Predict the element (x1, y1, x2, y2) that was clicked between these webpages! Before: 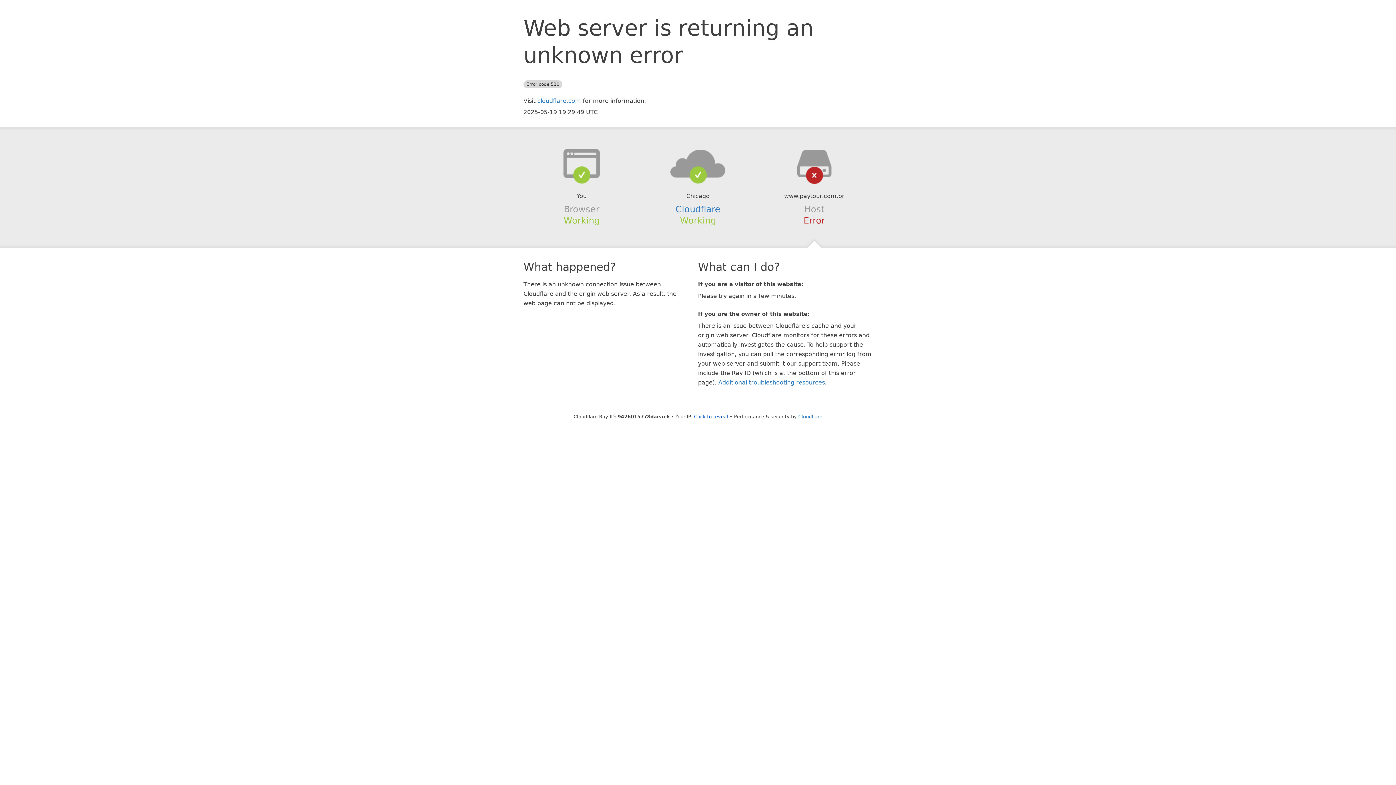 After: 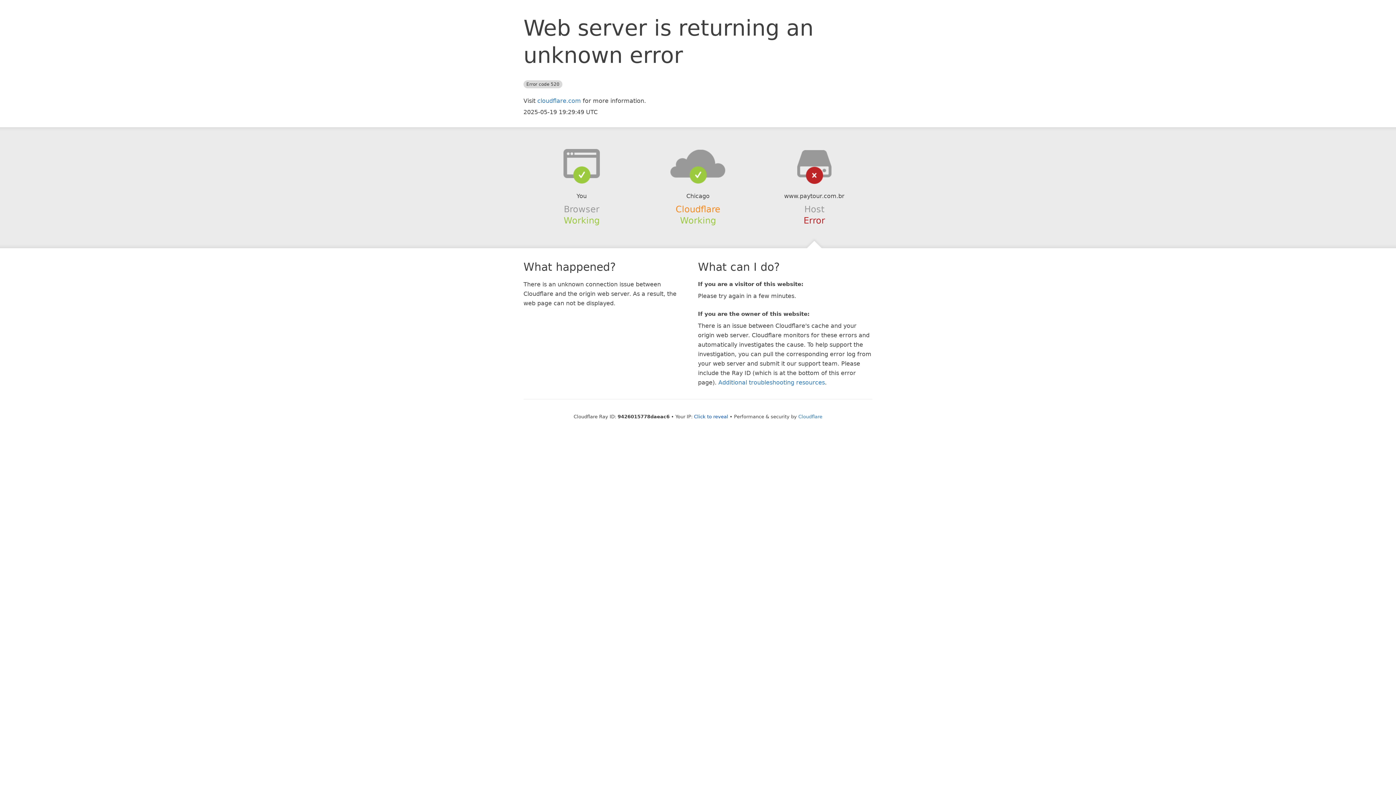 Action: bbox: (675, 204, 720, 214) label: Cloudflare